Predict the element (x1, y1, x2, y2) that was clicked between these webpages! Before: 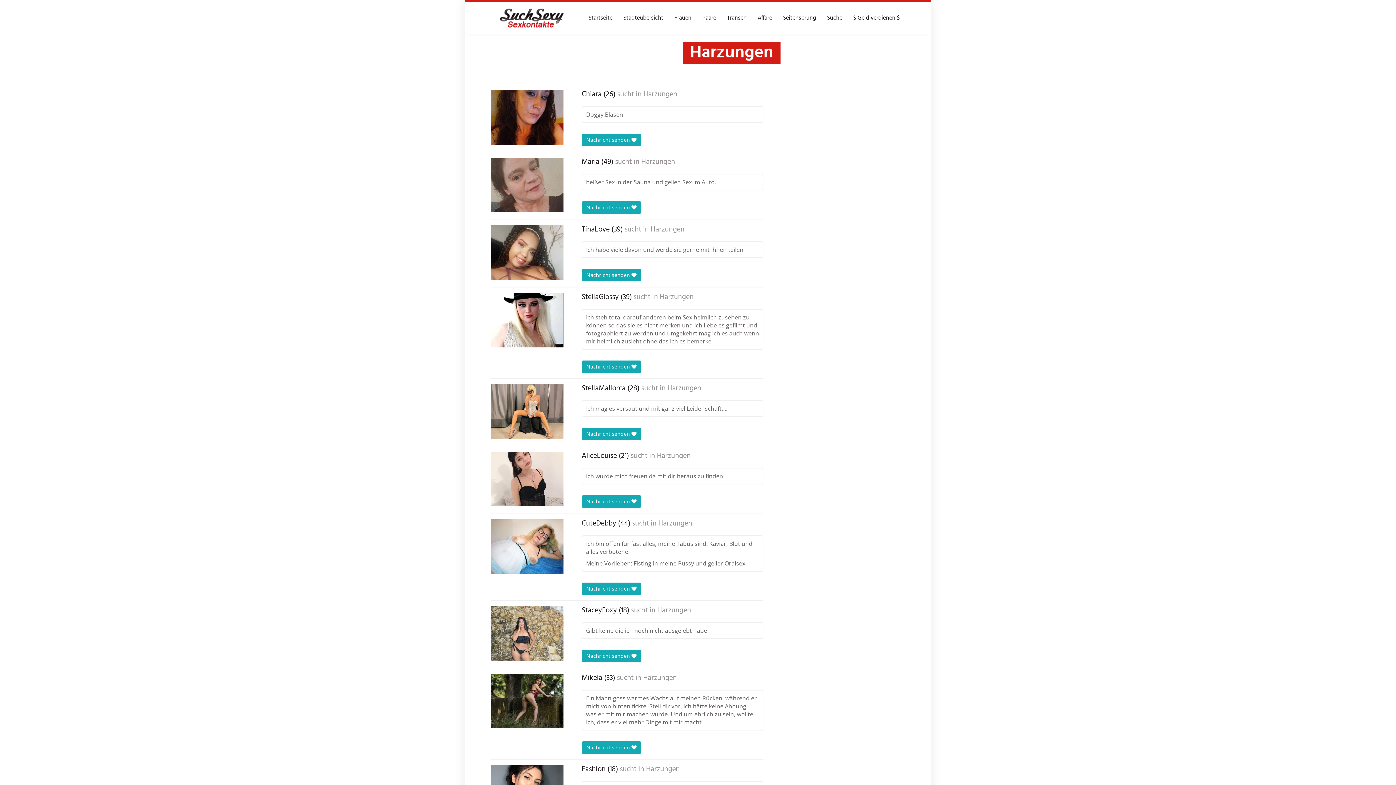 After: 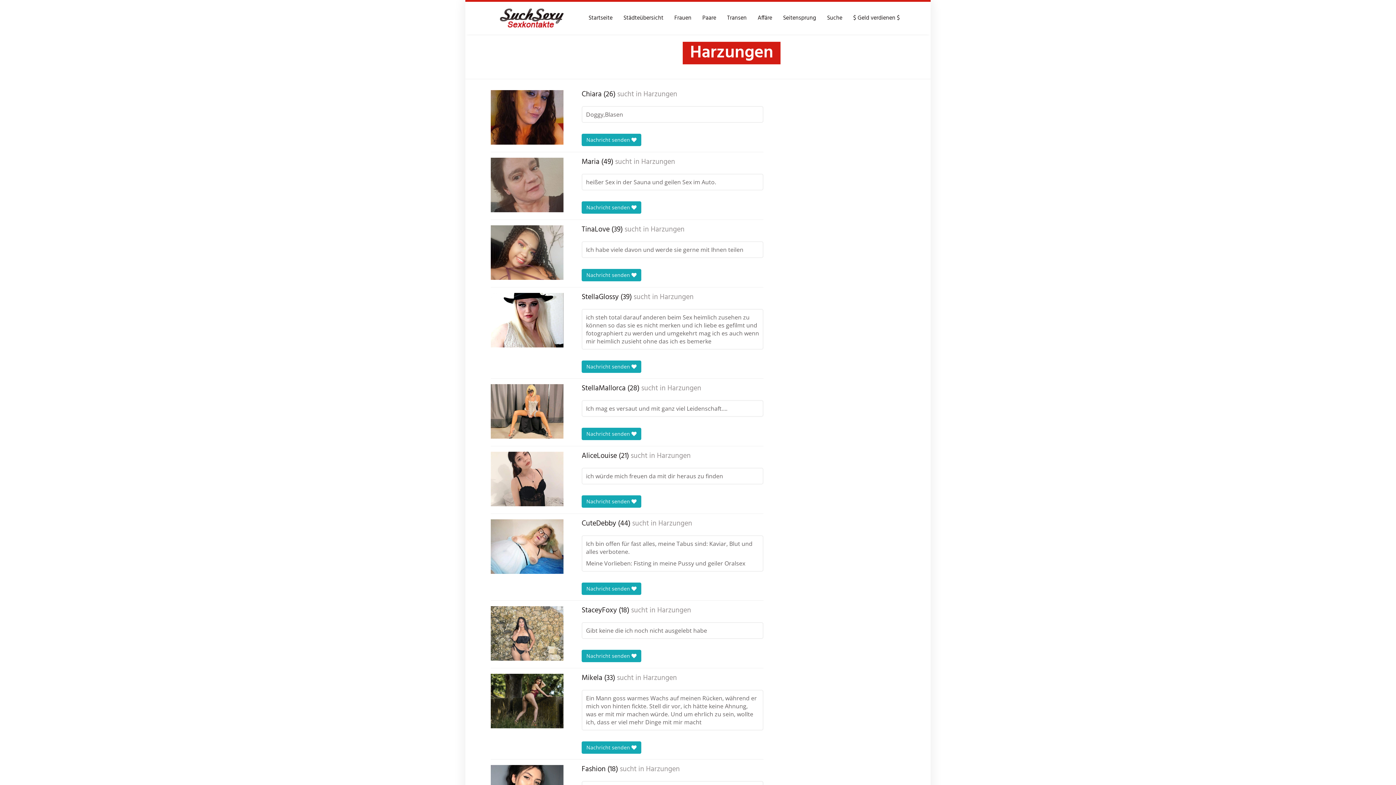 Action: label: Harzungen bbox: (650, 225, 684, 234)